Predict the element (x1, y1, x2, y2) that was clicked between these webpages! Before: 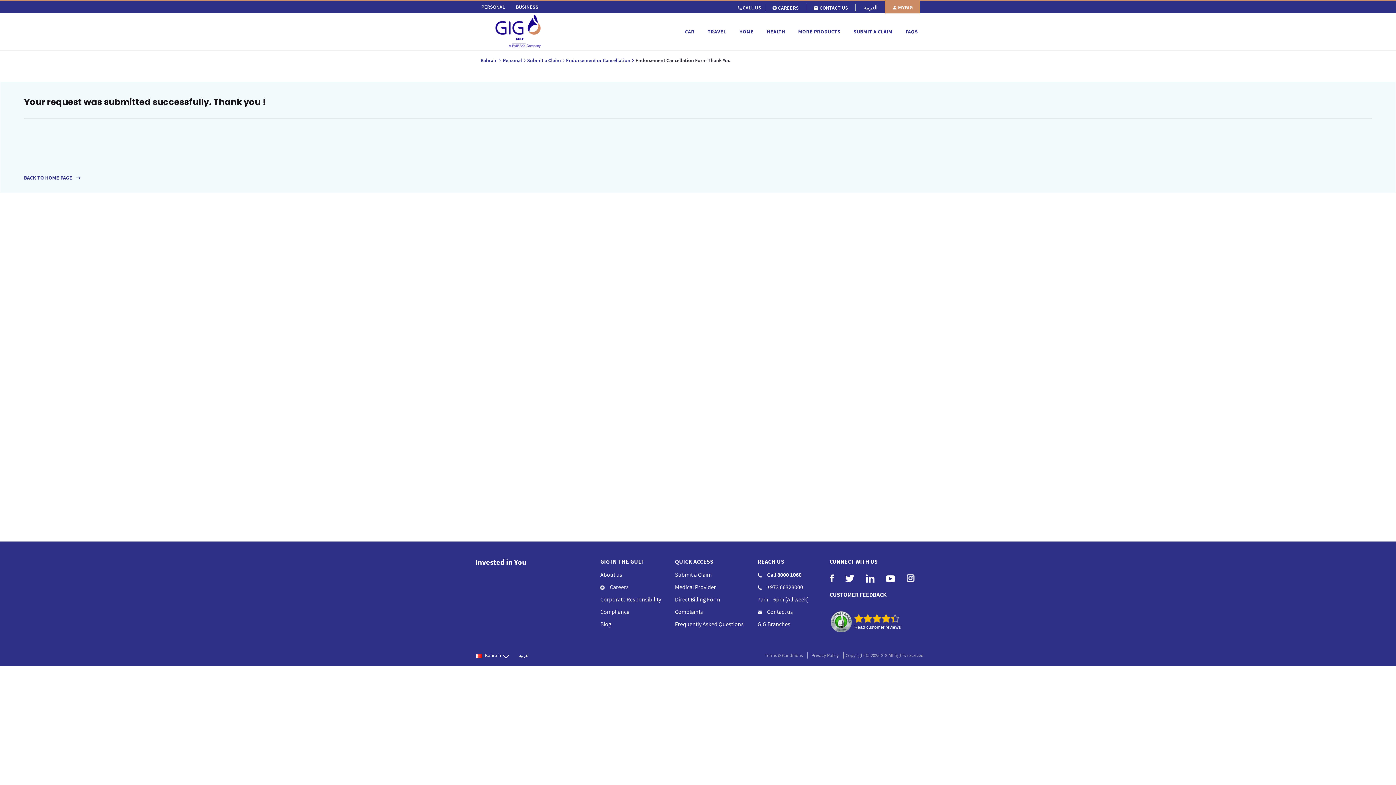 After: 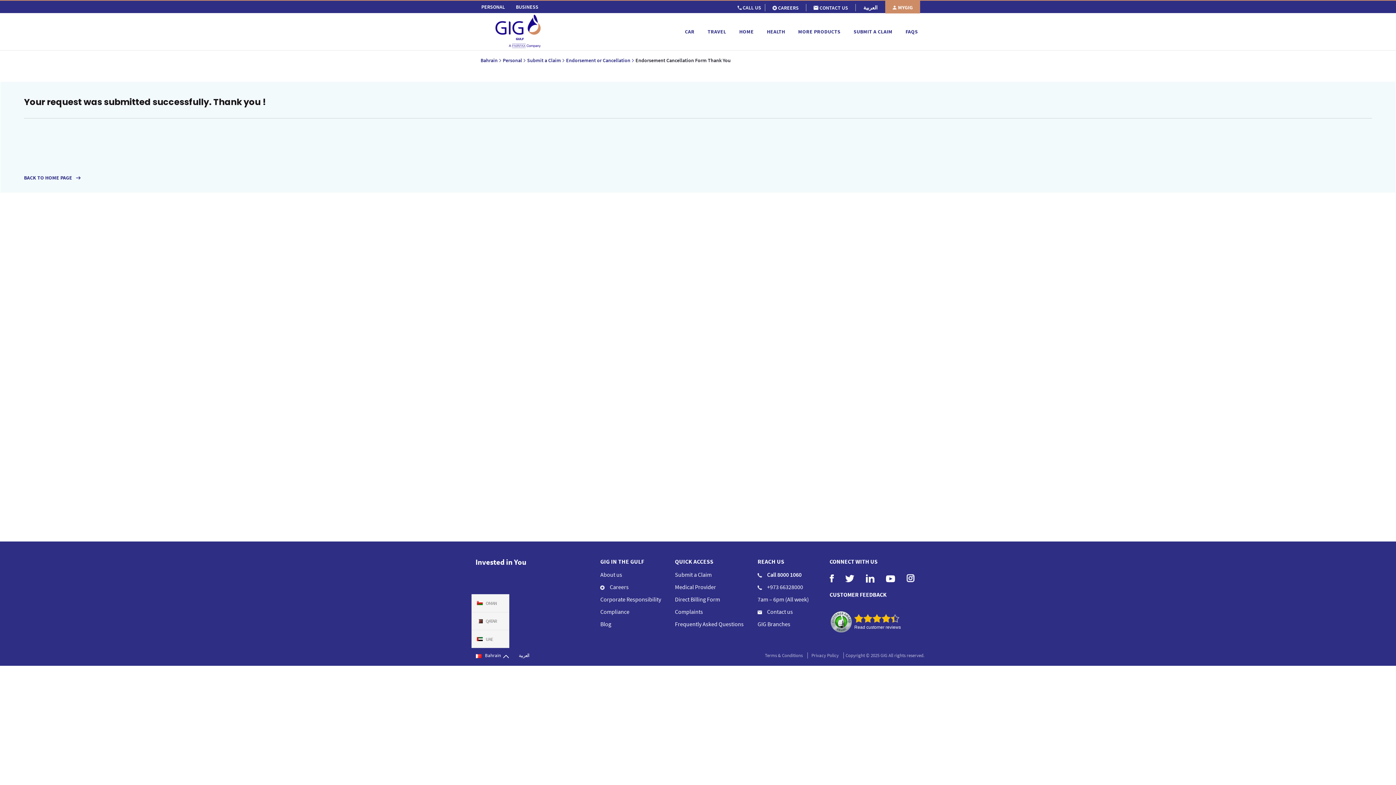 Action: bbox: (471, 646, 508, 665) label:  Bahrain